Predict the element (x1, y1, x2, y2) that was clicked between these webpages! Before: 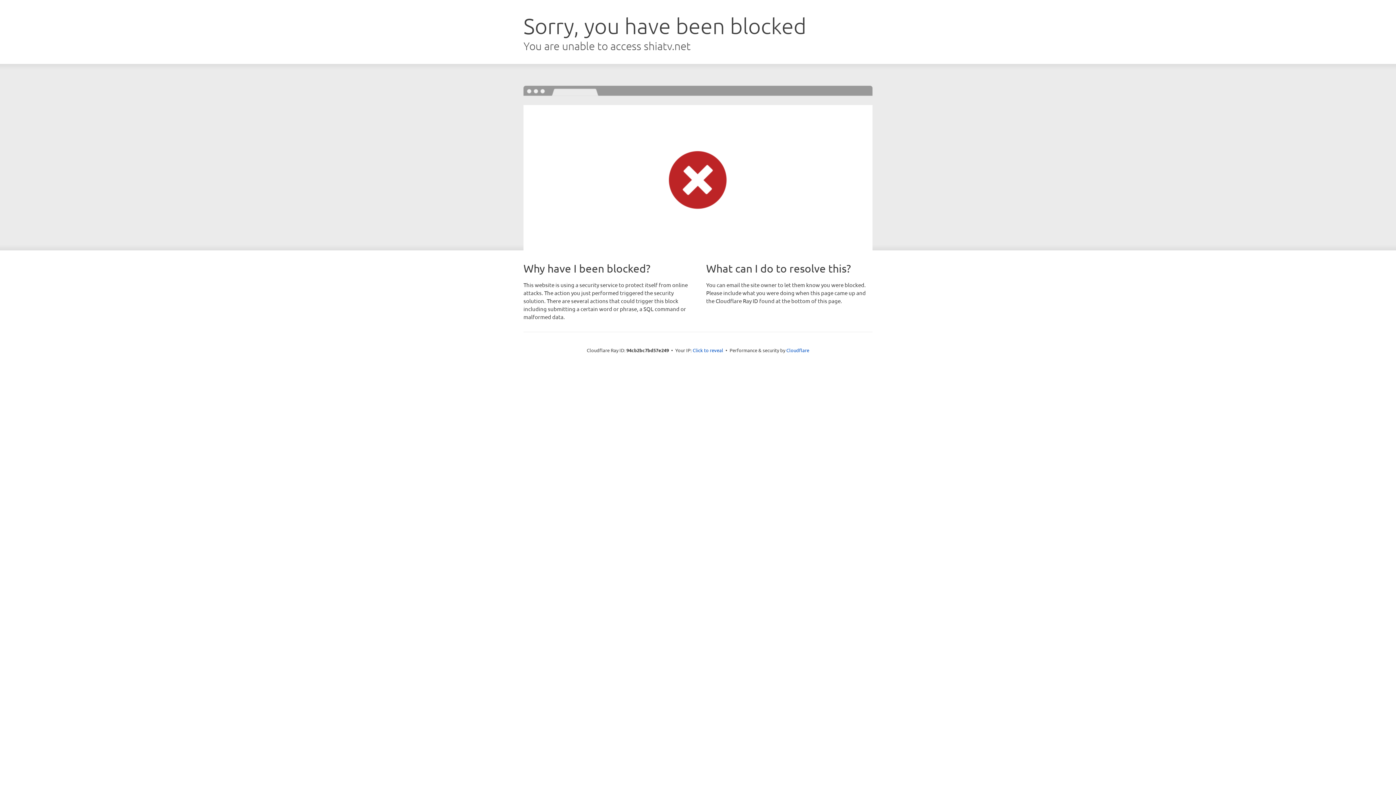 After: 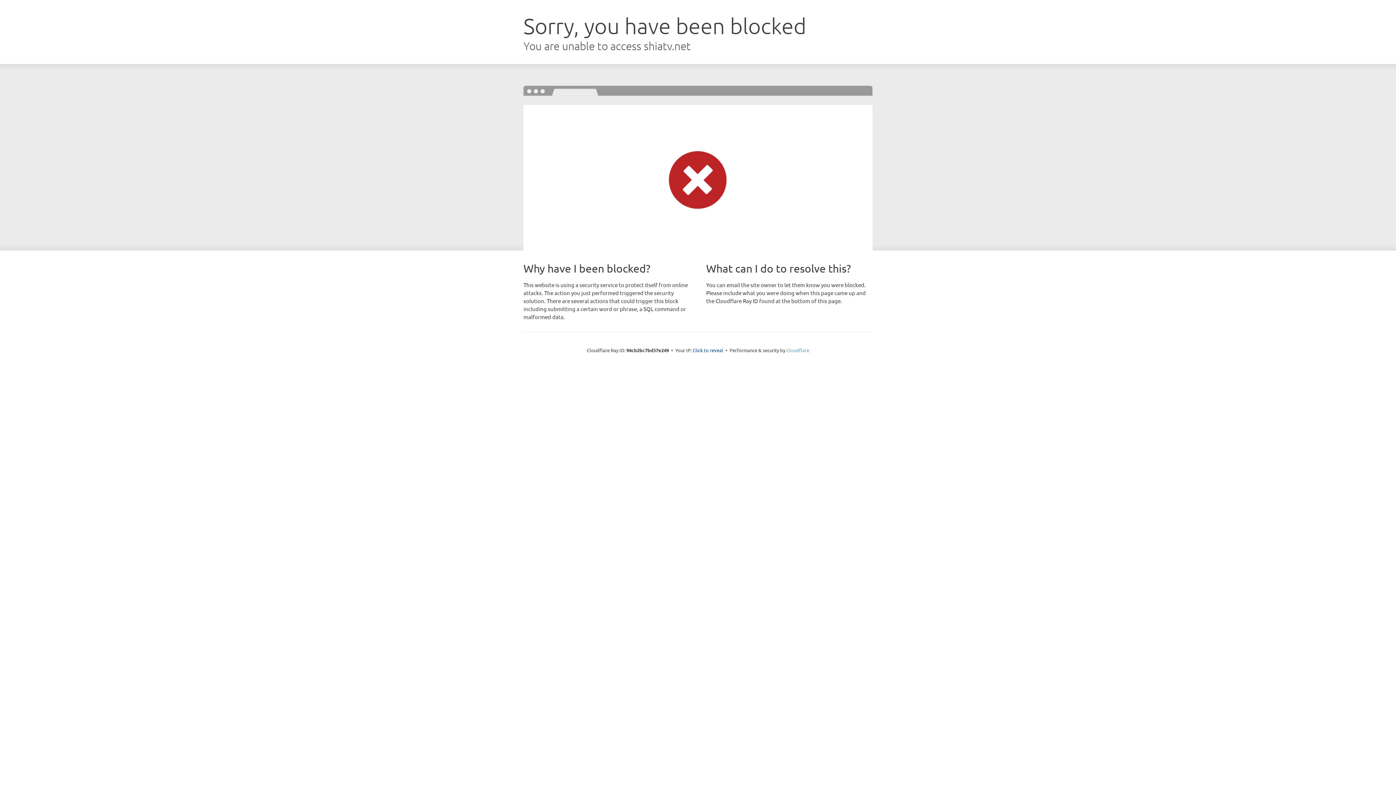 Action: label: Cloudflare bbox: (786, 347, 809, 353)